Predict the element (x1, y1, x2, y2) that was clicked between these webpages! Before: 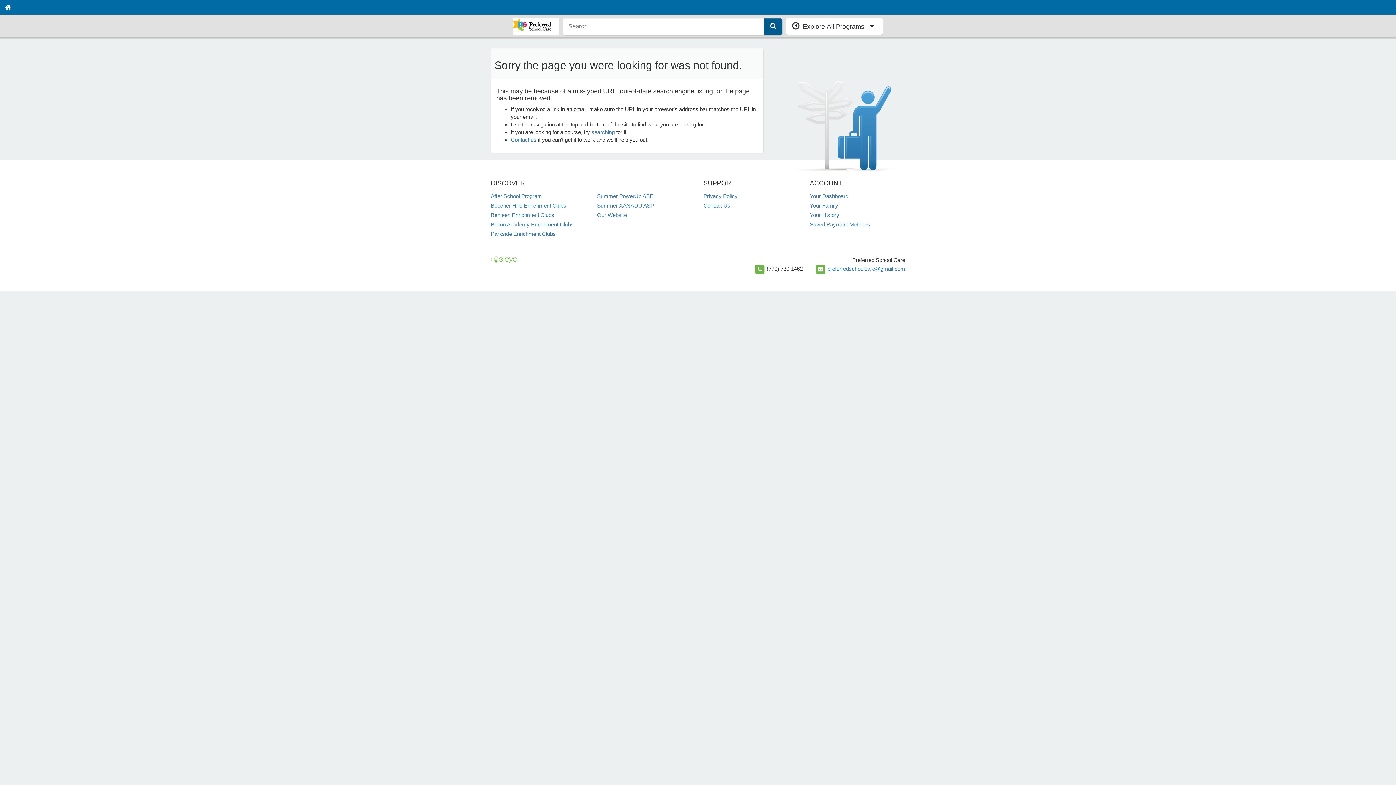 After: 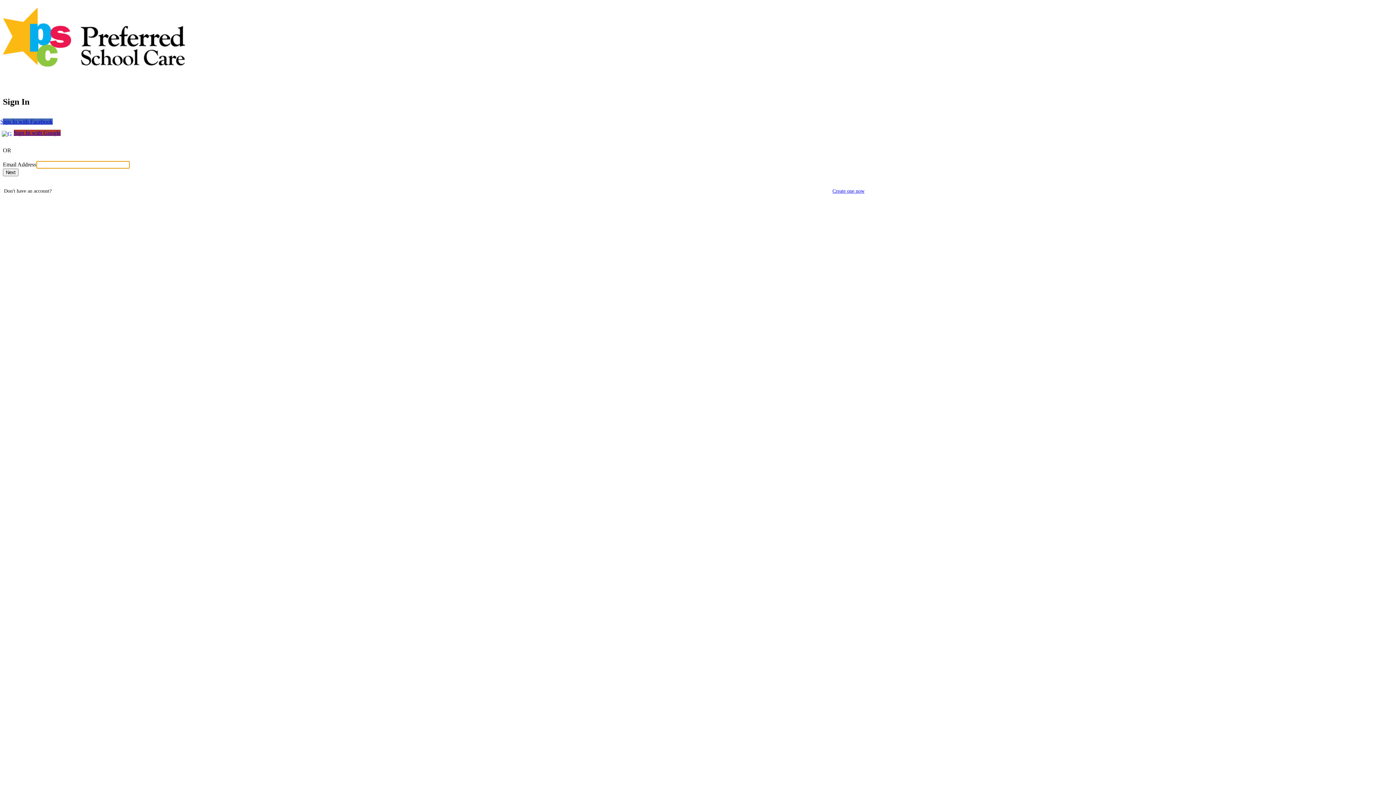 Action: label: Your Dashboard bbox: (810, 192, 848, 199)